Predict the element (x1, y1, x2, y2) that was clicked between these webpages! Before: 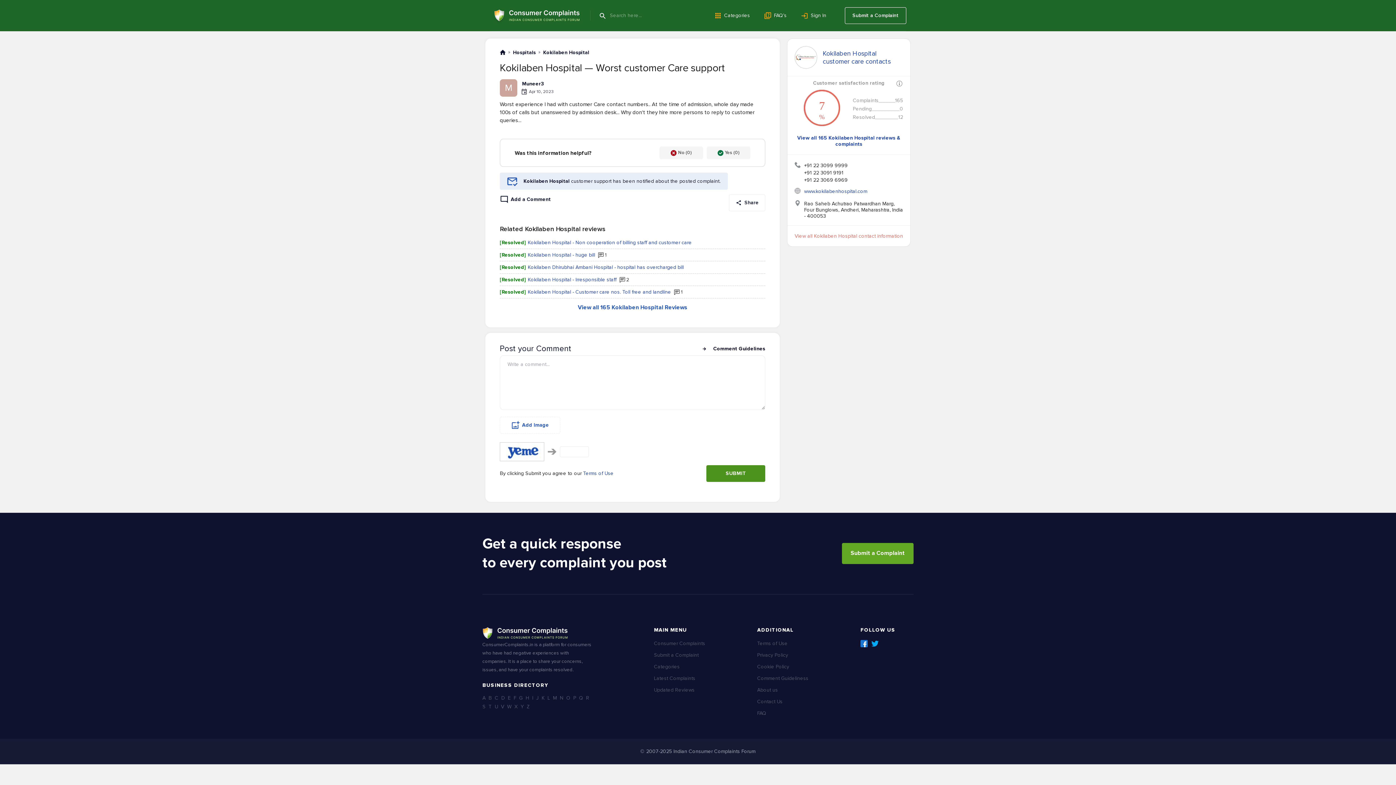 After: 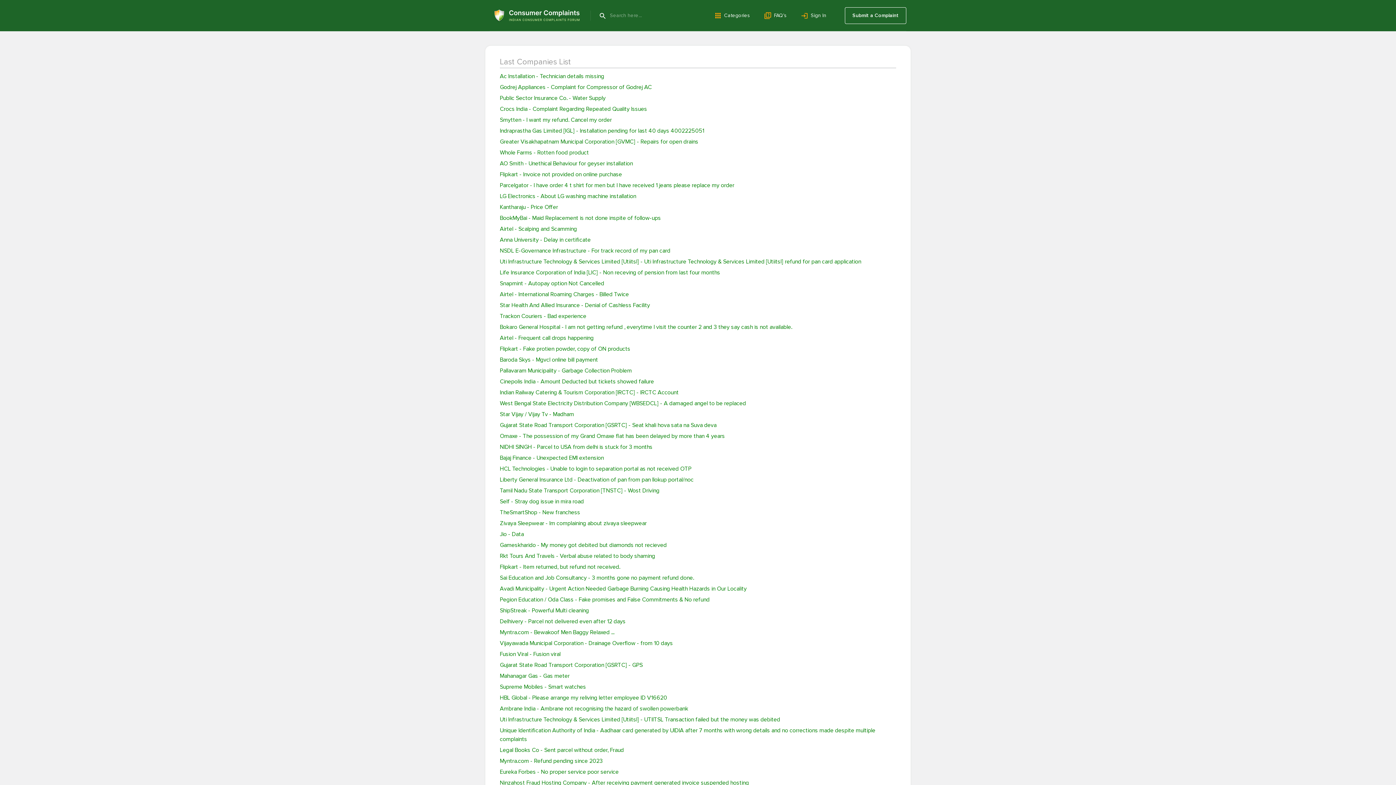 Action: label: Latest Complaints bbox: (654, 675, 695, 681)